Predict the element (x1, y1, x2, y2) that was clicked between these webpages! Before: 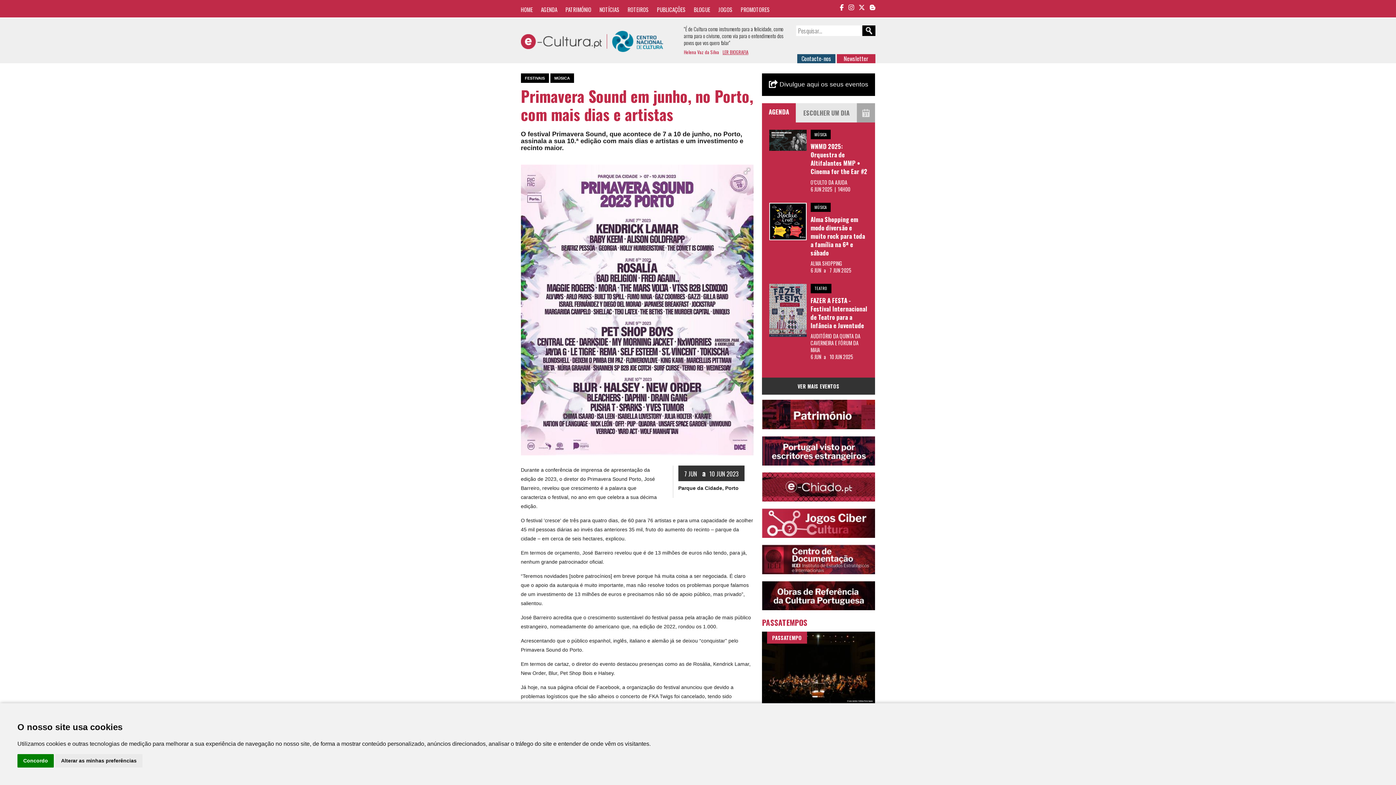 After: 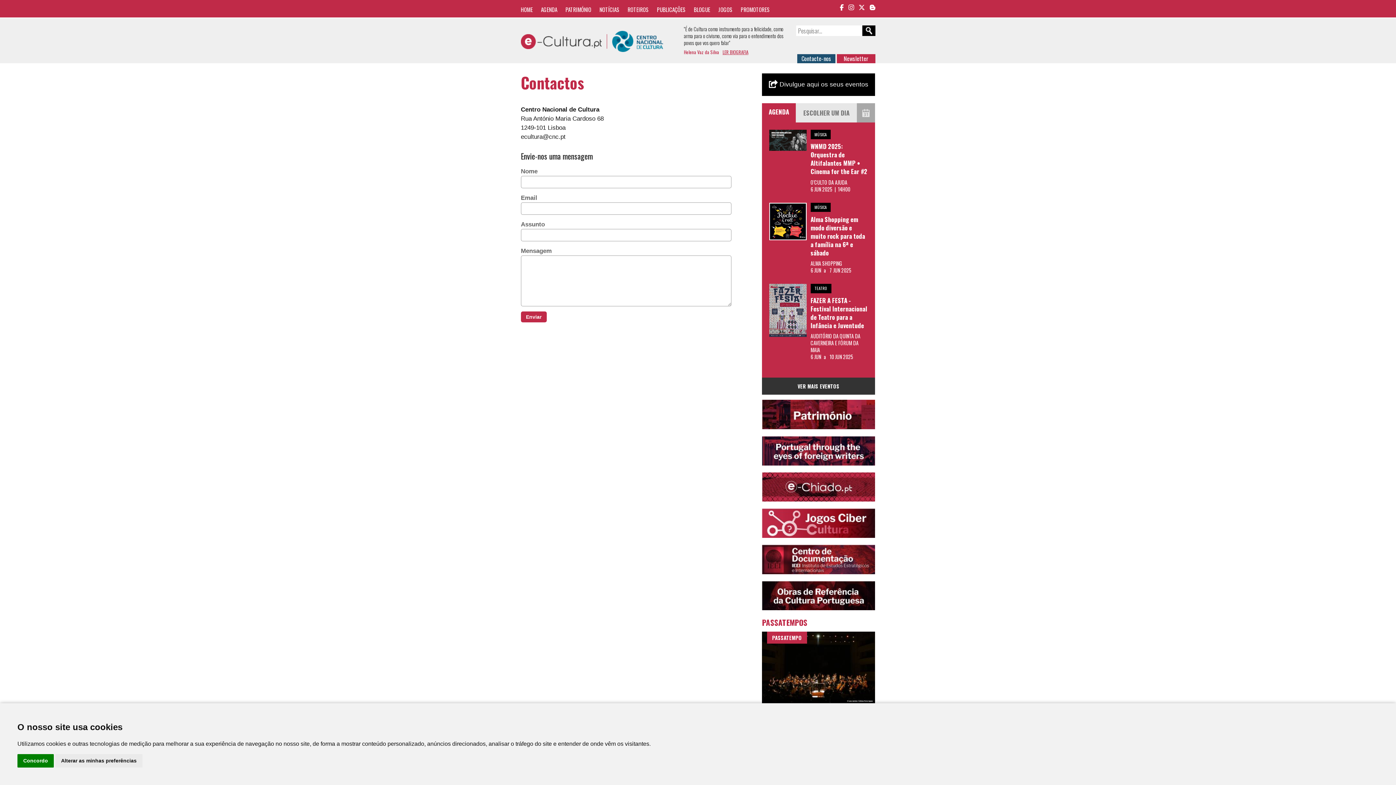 Action: label: Contacte-nos bbox: (797, 54, 835, 63)